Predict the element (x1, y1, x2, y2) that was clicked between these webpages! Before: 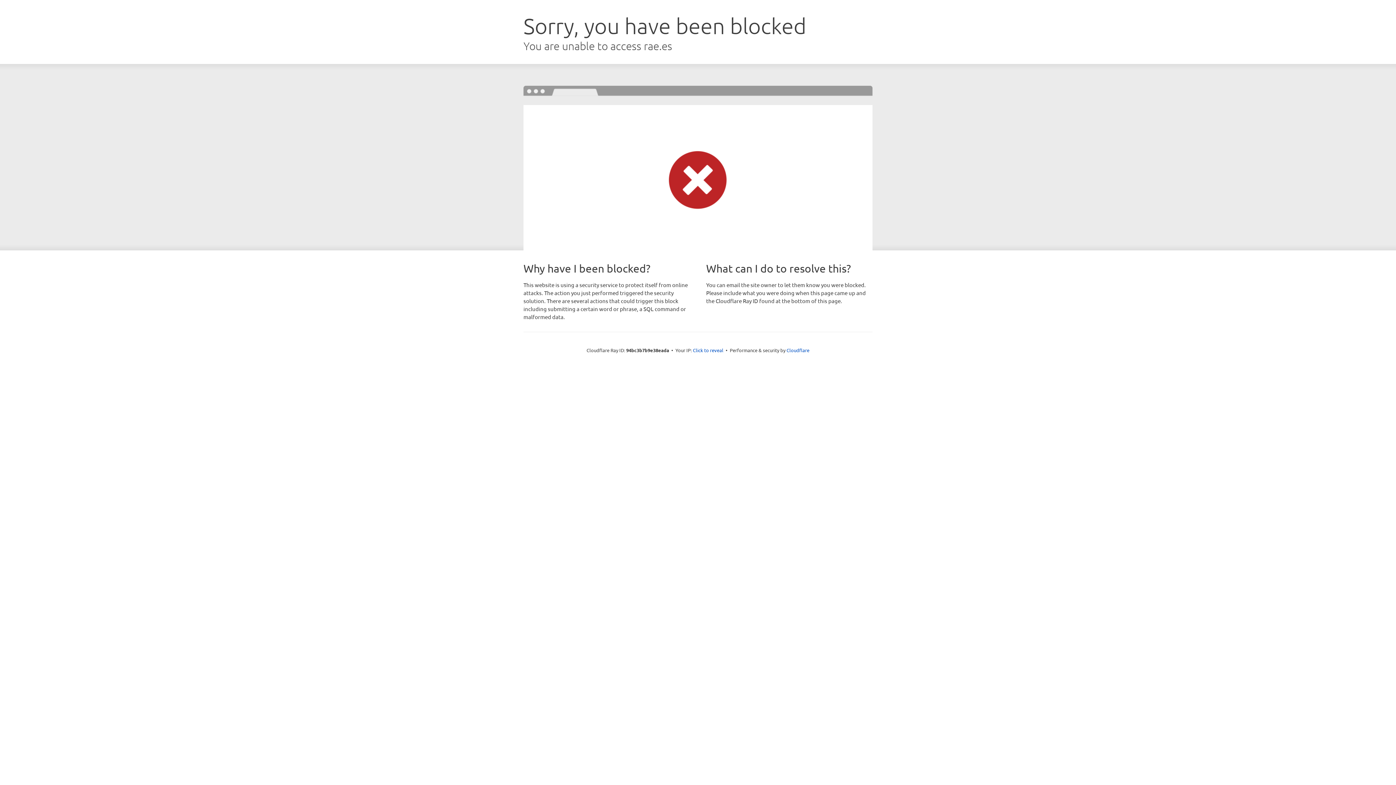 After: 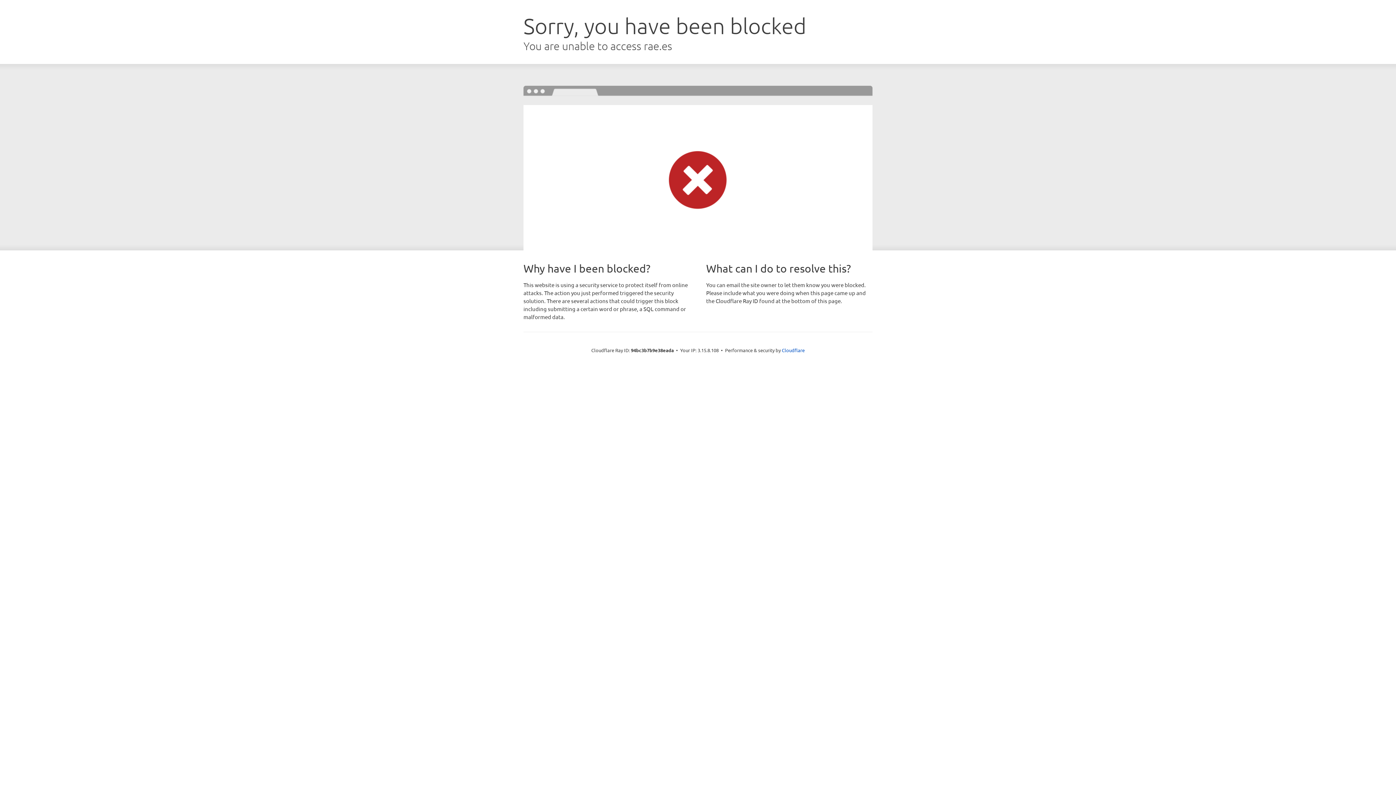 Action: label: Click to reveal bbox: (693, 346, 723, 353)